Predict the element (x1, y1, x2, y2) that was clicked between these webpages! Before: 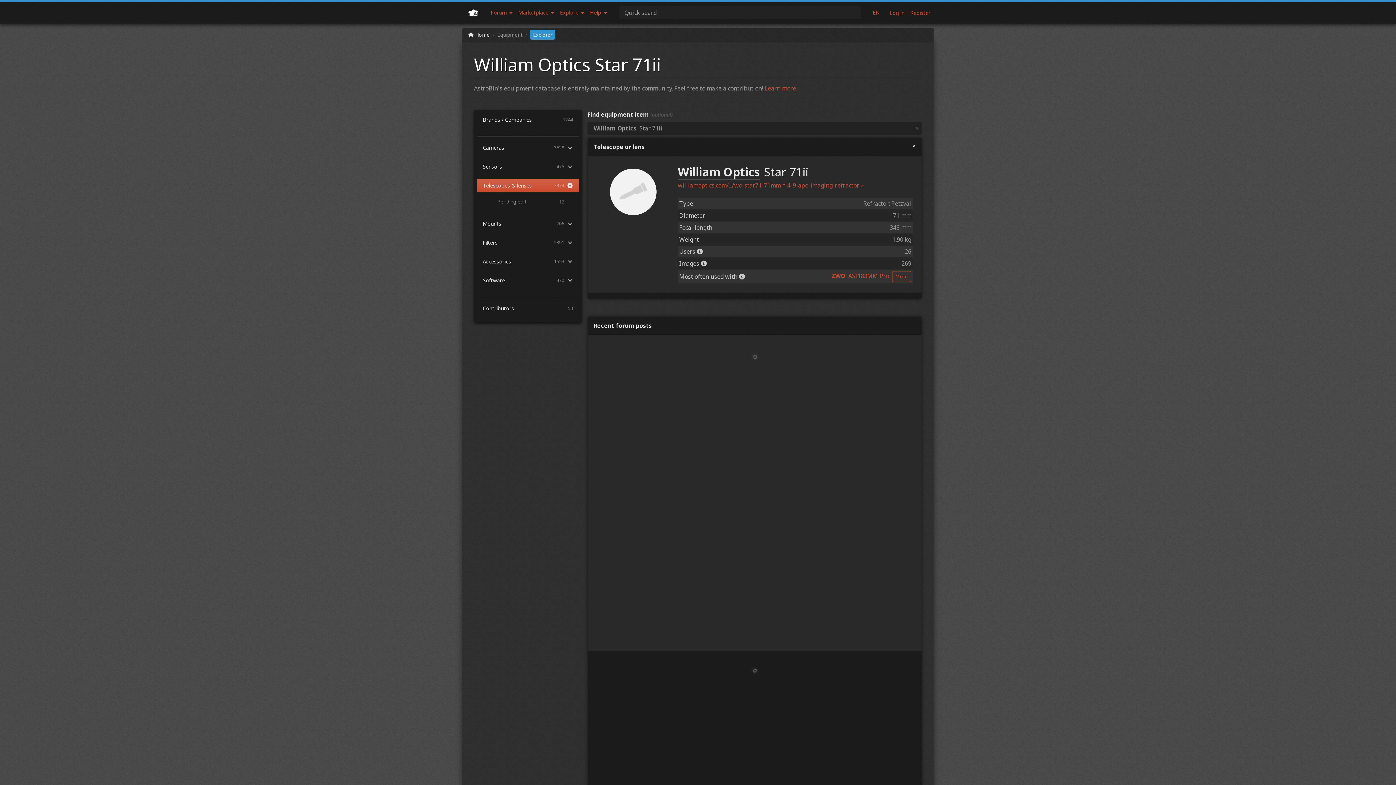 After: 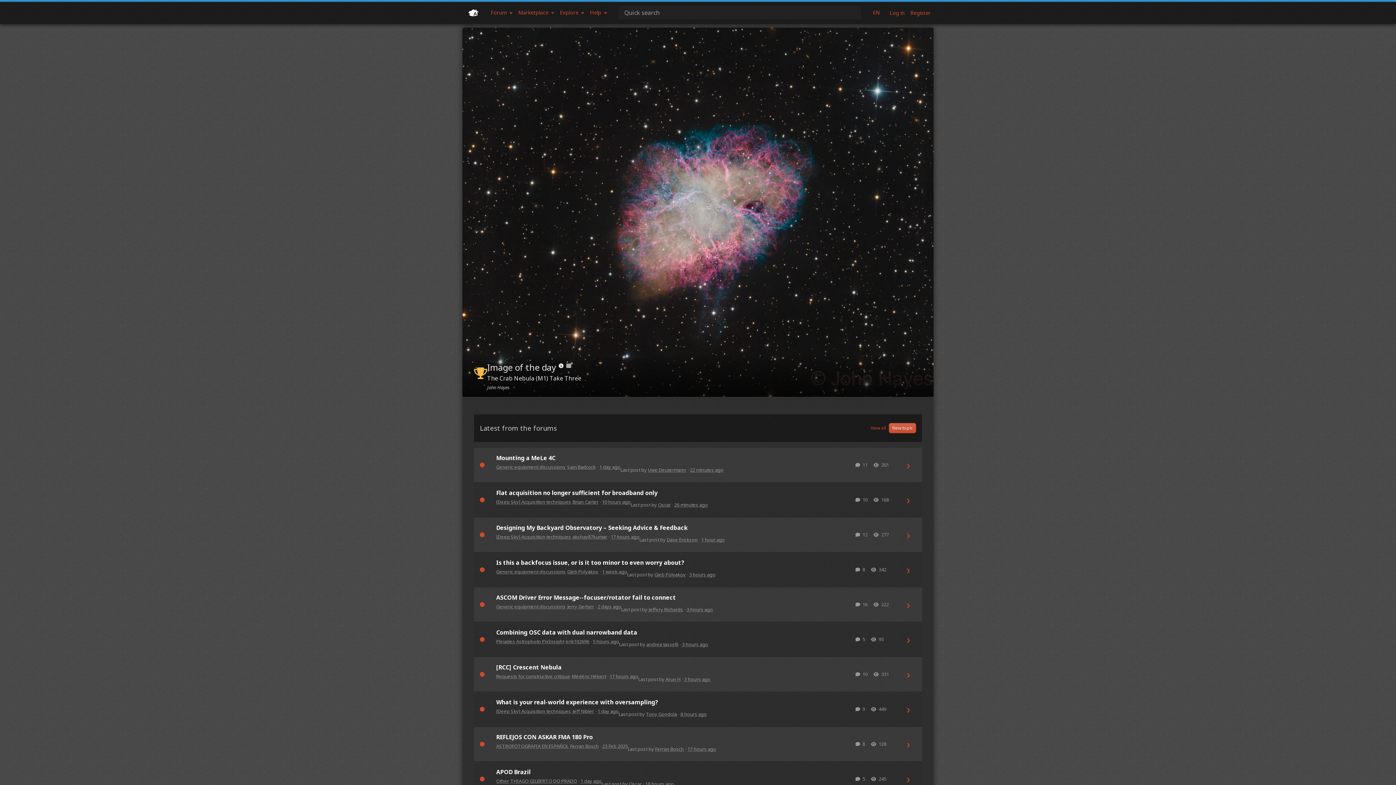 Action: label:  Home bbox: (468, 31, 489, 38)